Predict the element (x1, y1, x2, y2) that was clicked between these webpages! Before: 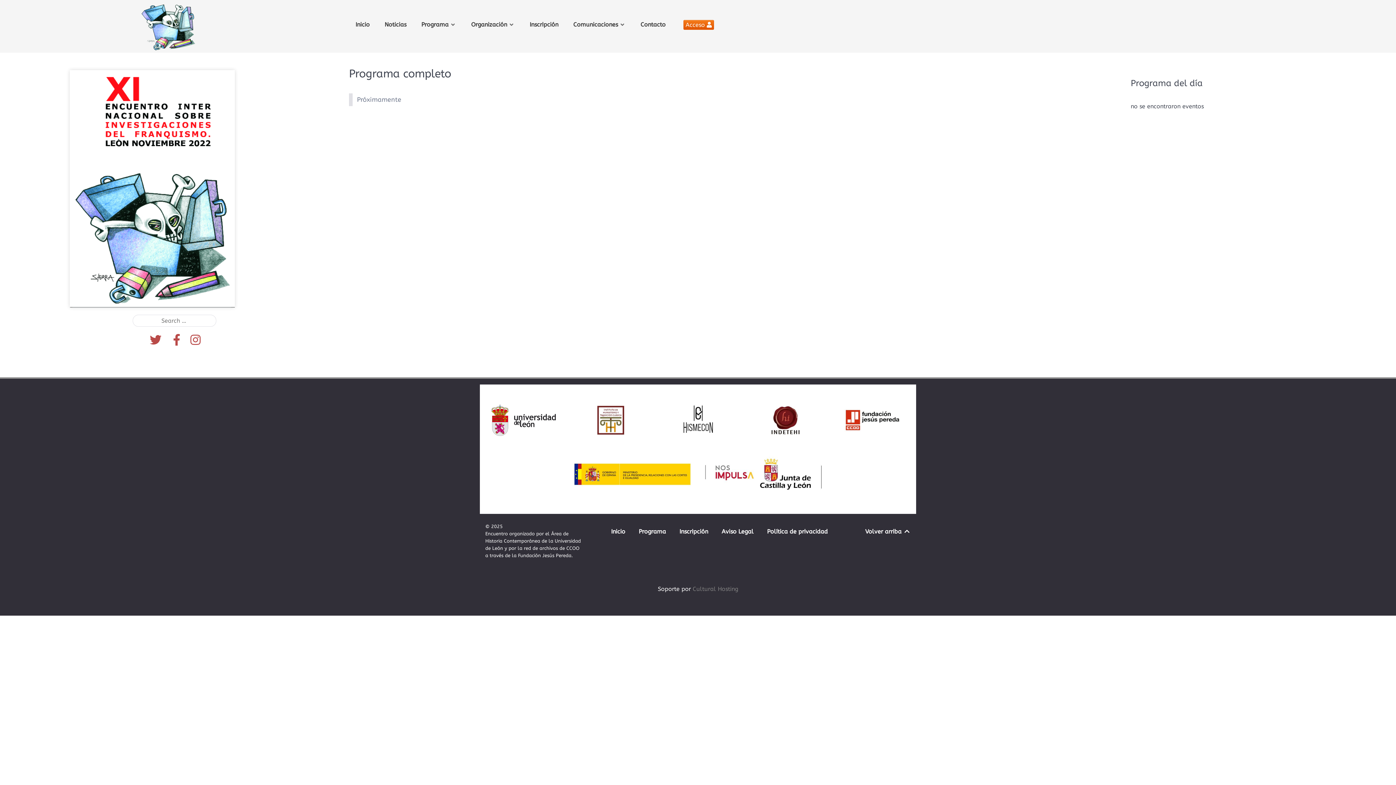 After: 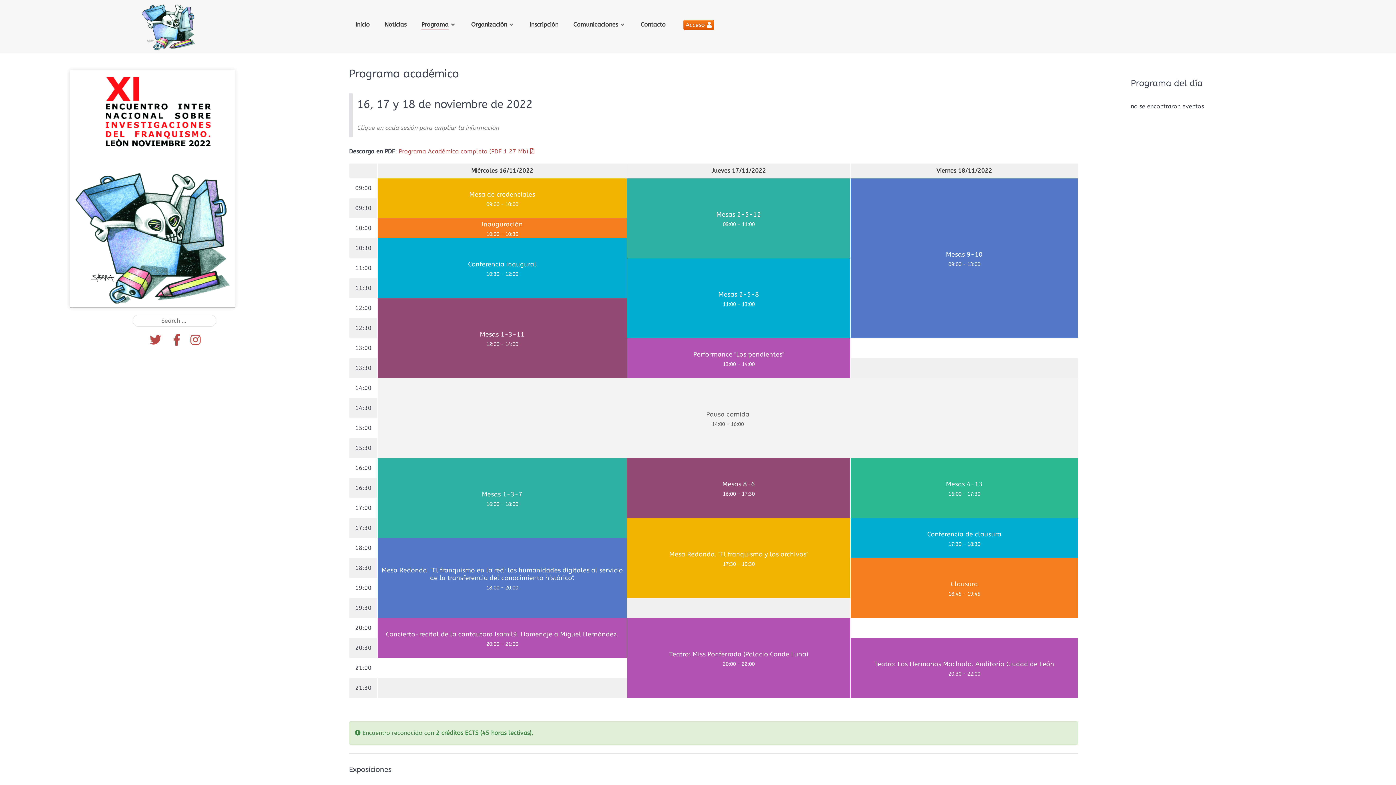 Action: label: Programa bbox: (638, 526, 666, 540)